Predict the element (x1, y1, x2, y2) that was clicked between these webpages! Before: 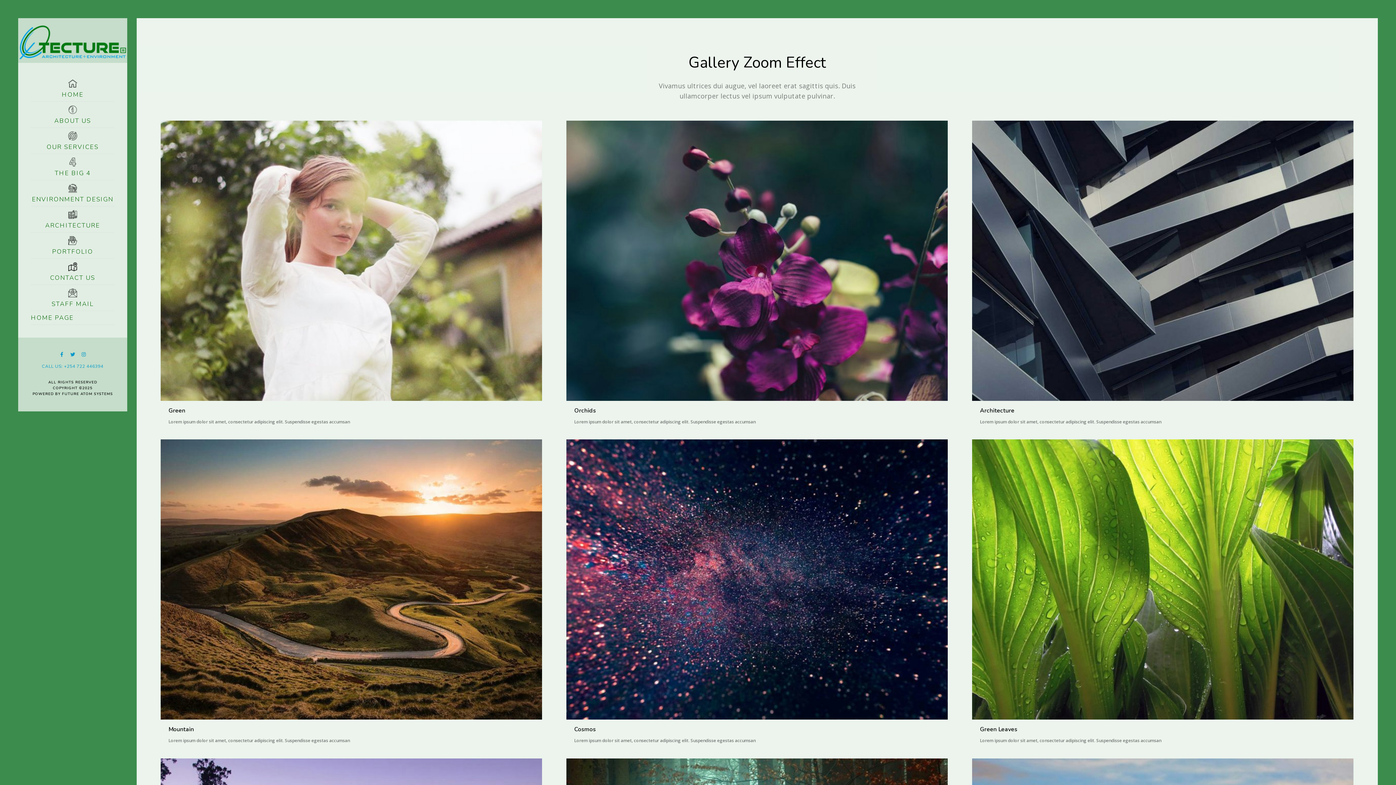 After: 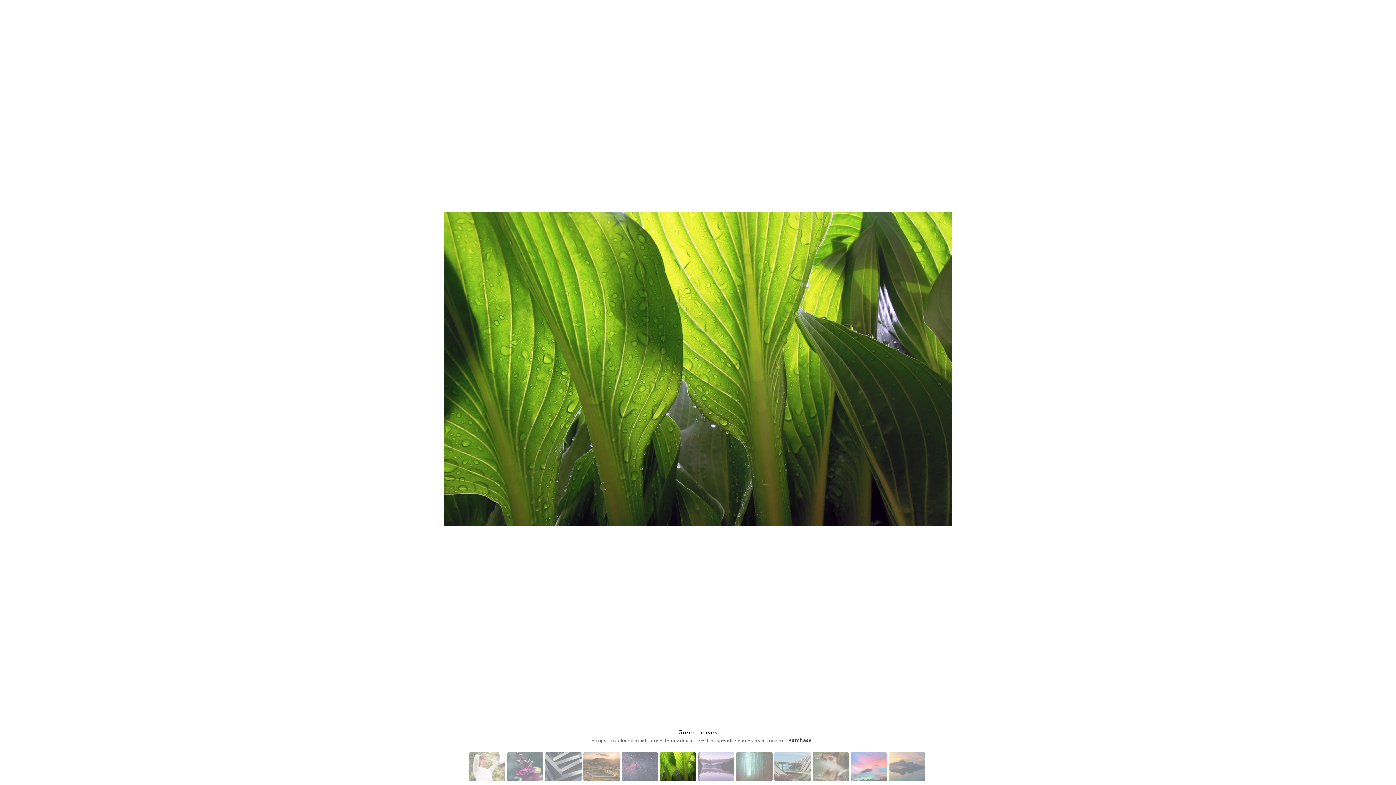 Action: bbox: (972, 440, 1353, 720)